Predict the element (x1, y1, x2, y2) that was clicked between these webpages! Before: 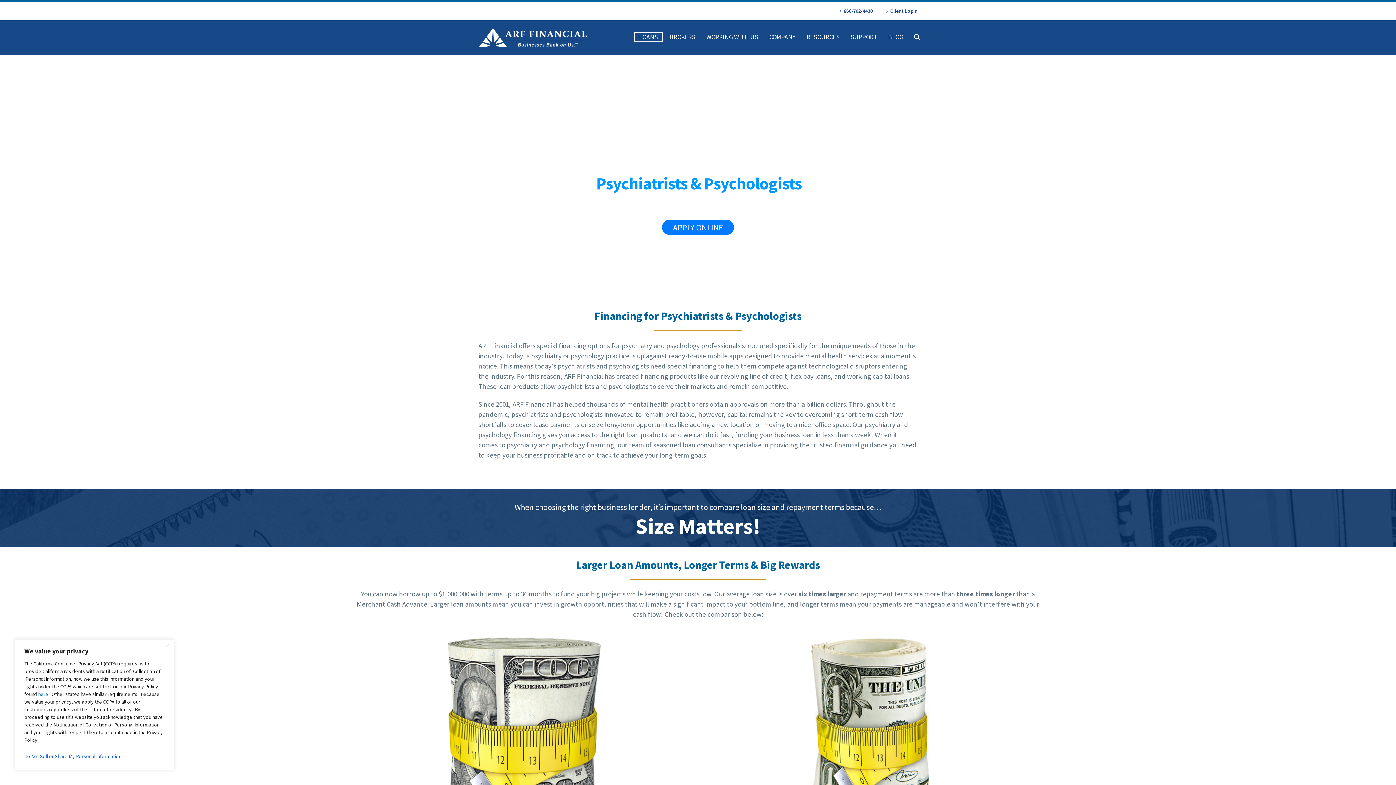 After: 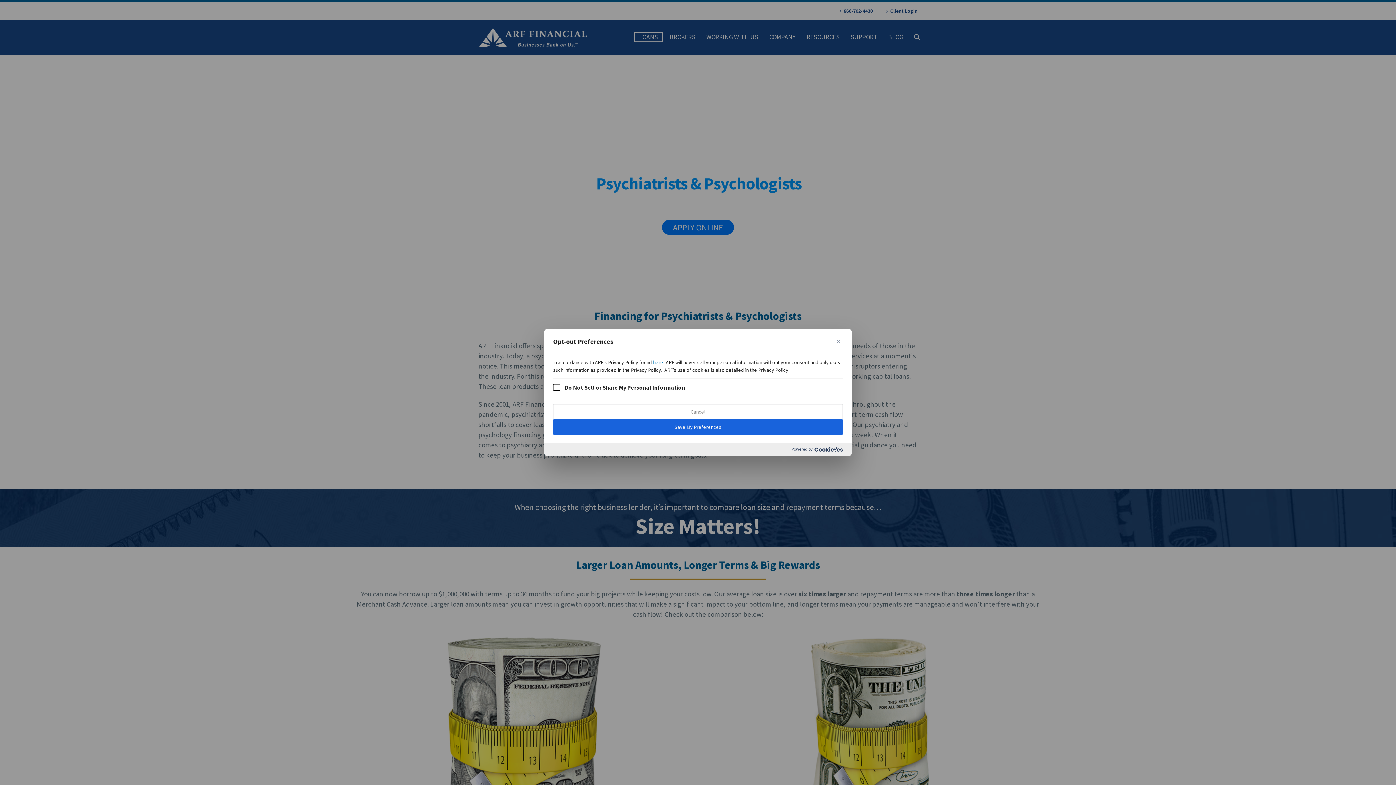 Action: label: Do Not Sell or Share My Personal Information bbox: (24, 750, 164, 763)